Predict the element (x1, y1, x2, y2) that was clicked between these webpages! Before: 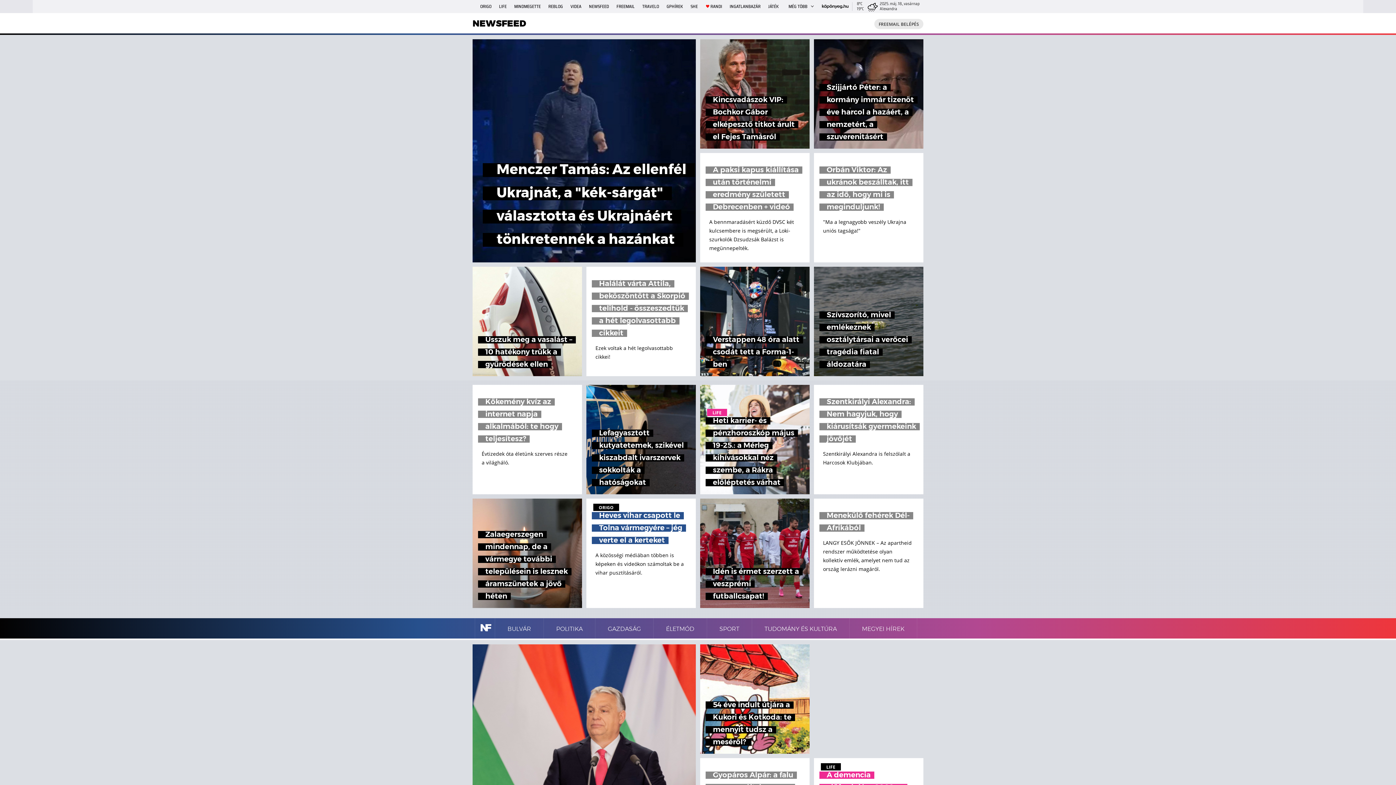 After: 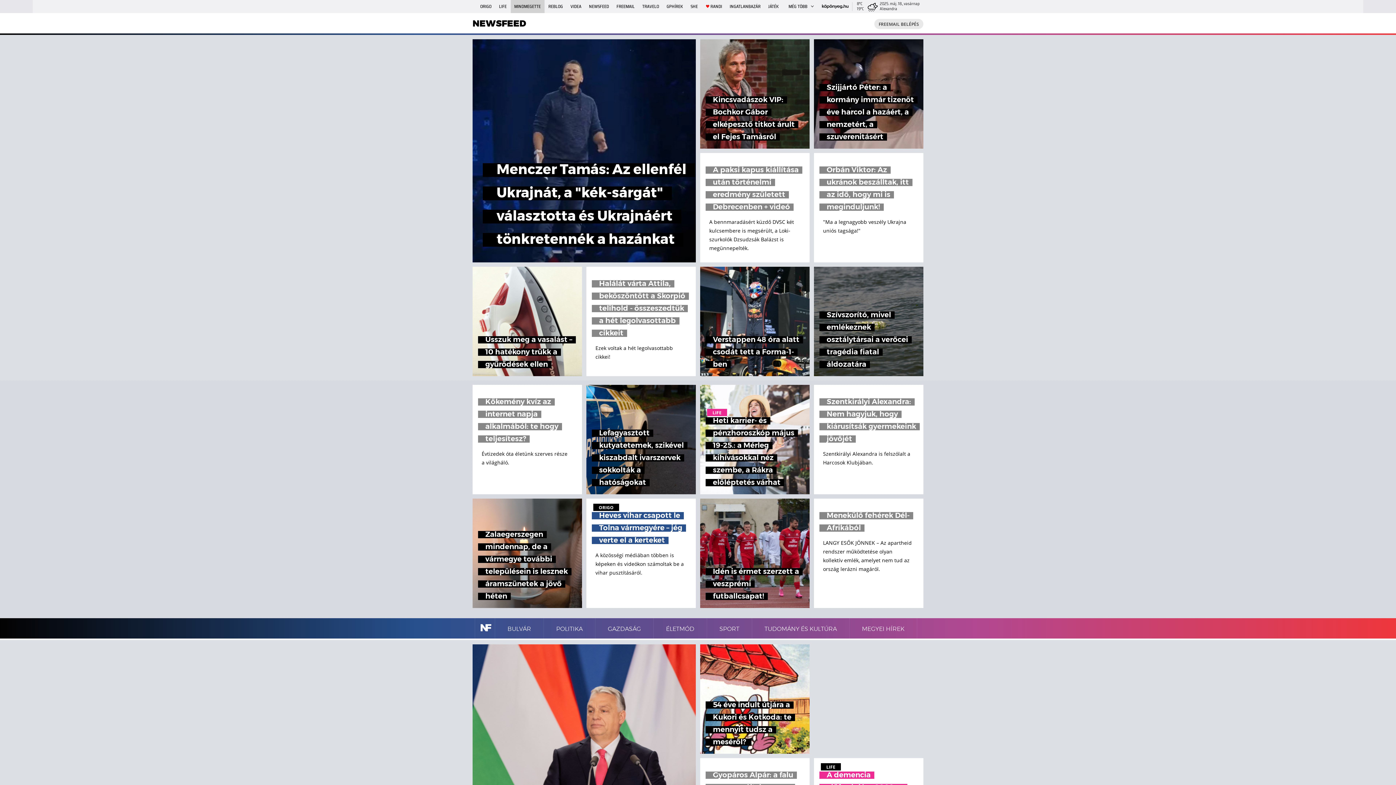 Action: bbox: (510, 0, 544, 13) label: MINDMEGETTE